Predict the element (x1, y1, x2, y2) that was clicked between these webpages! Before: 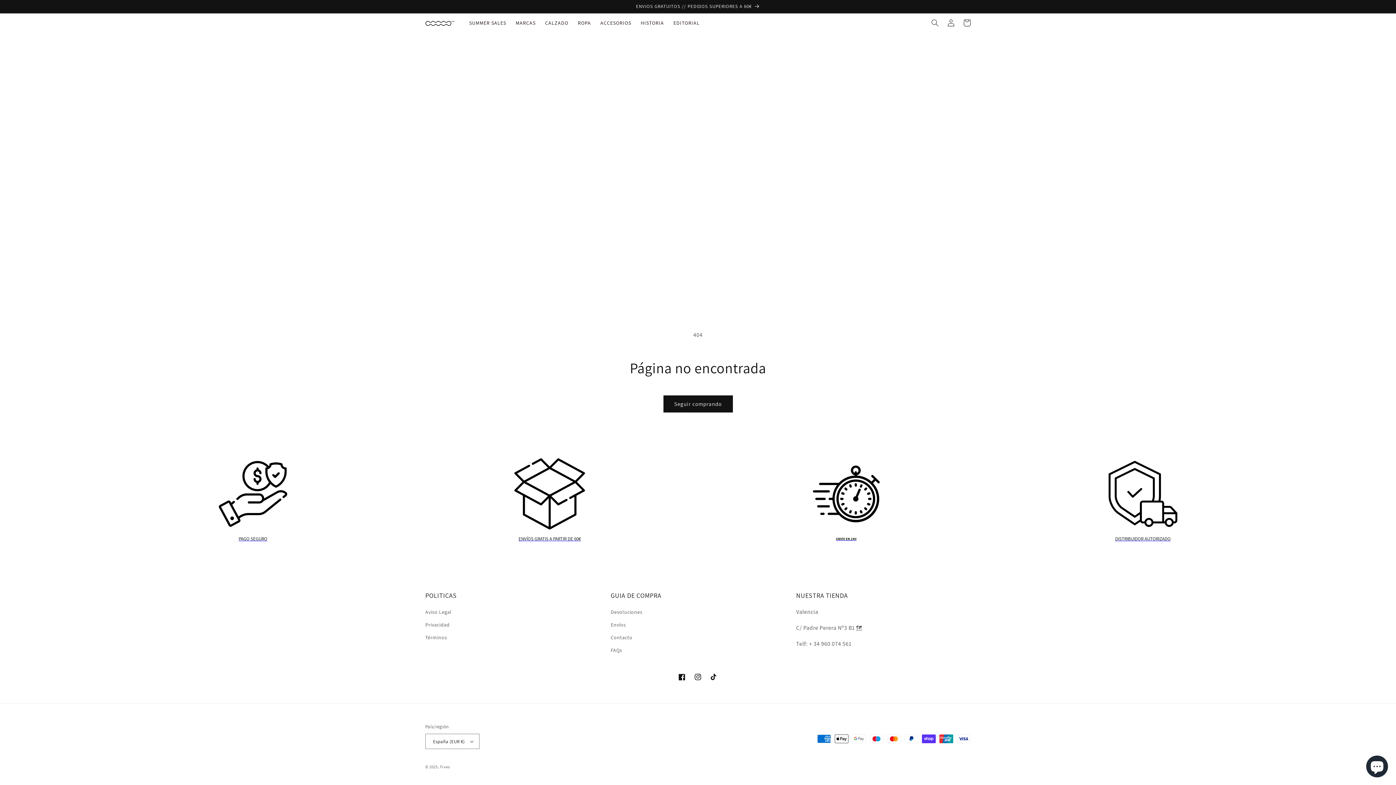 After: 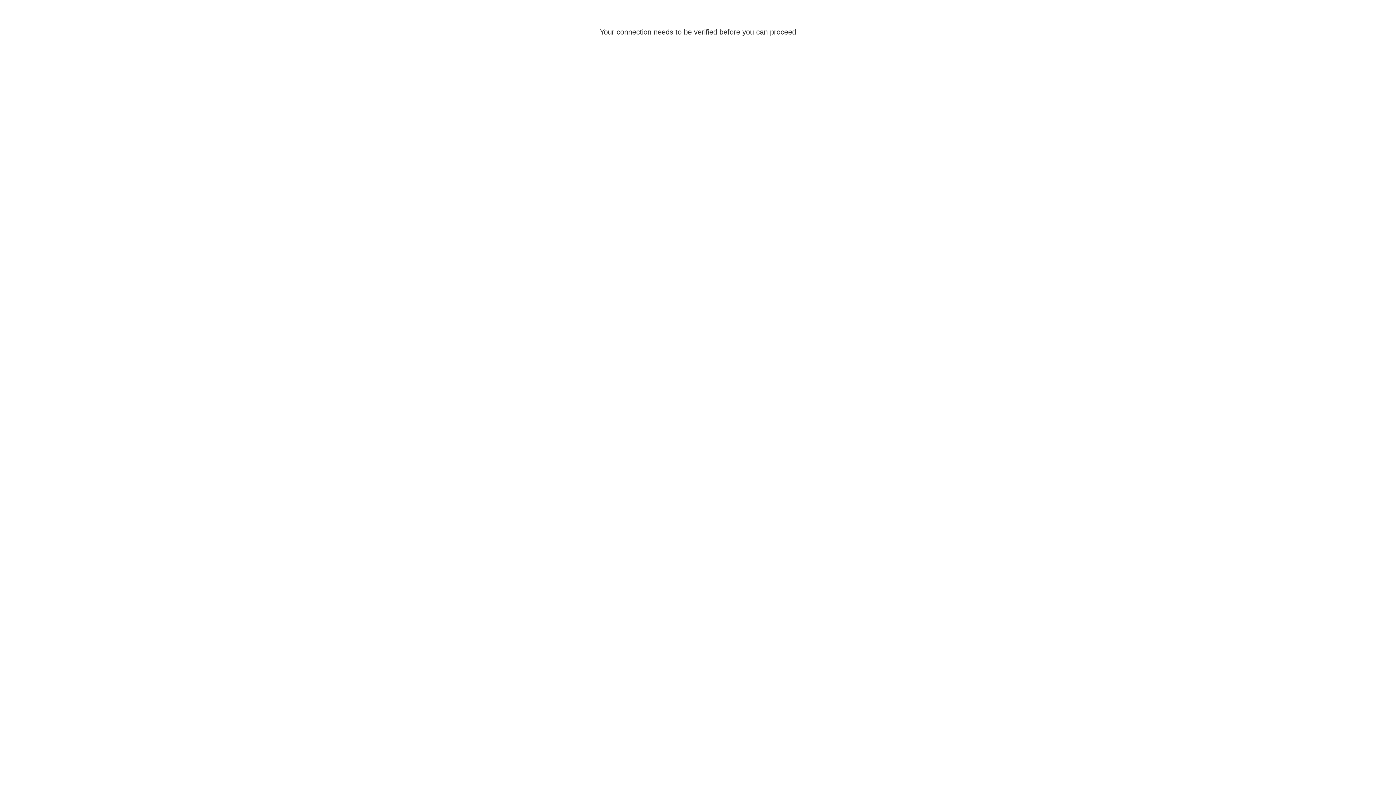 Action: bbox: (943, 14, 959, 30) label: Iniciar sesión